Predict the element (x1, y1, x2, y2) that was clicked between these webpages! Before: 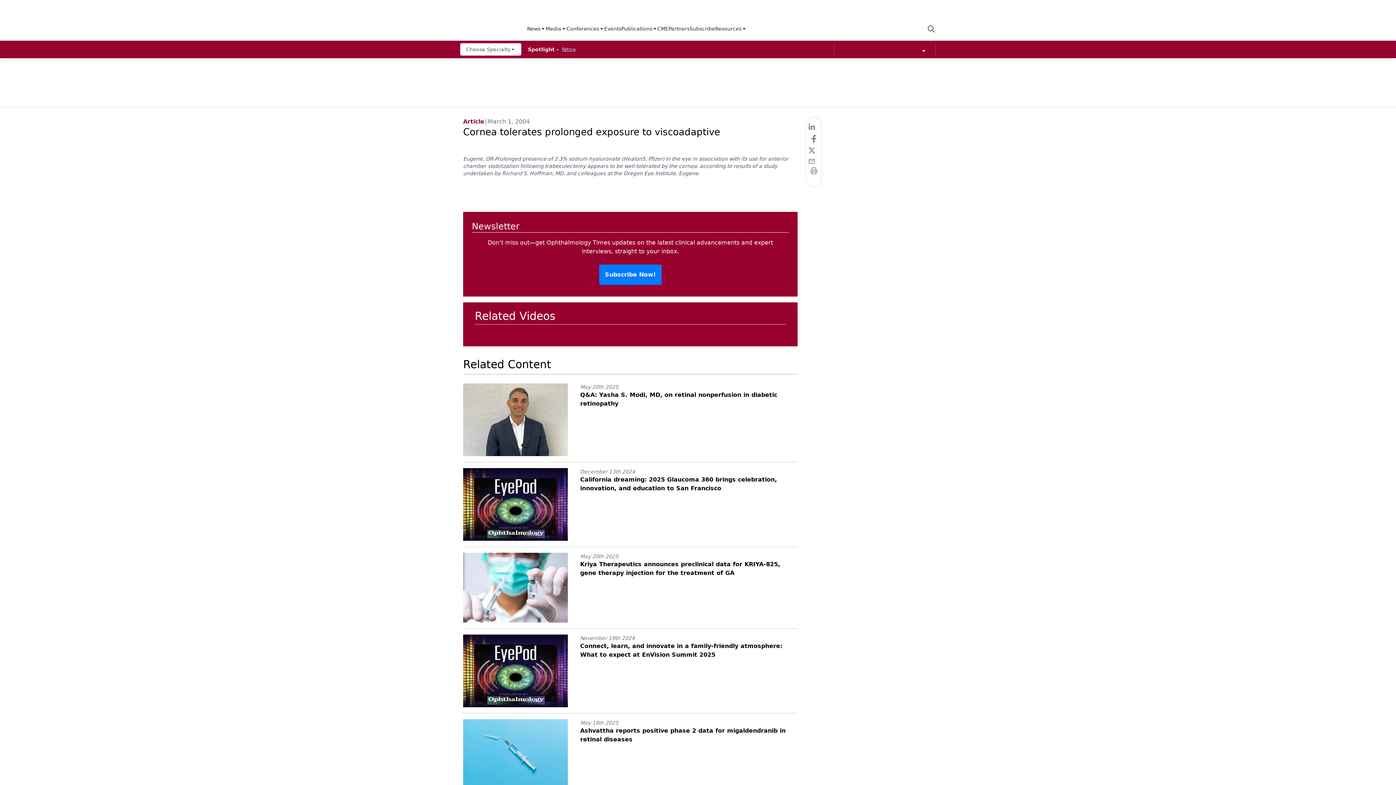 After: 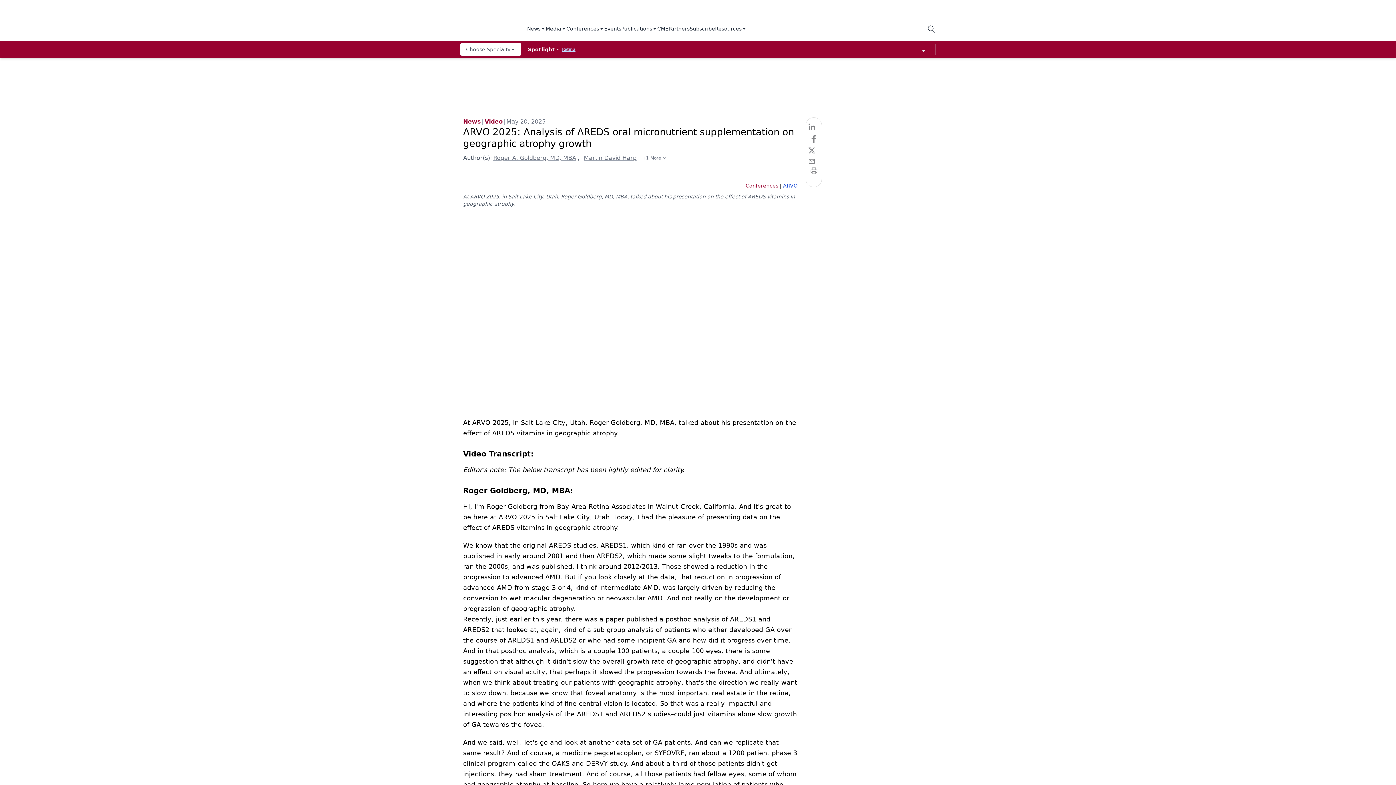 Action: bbox: (559, 330, 632, 334)